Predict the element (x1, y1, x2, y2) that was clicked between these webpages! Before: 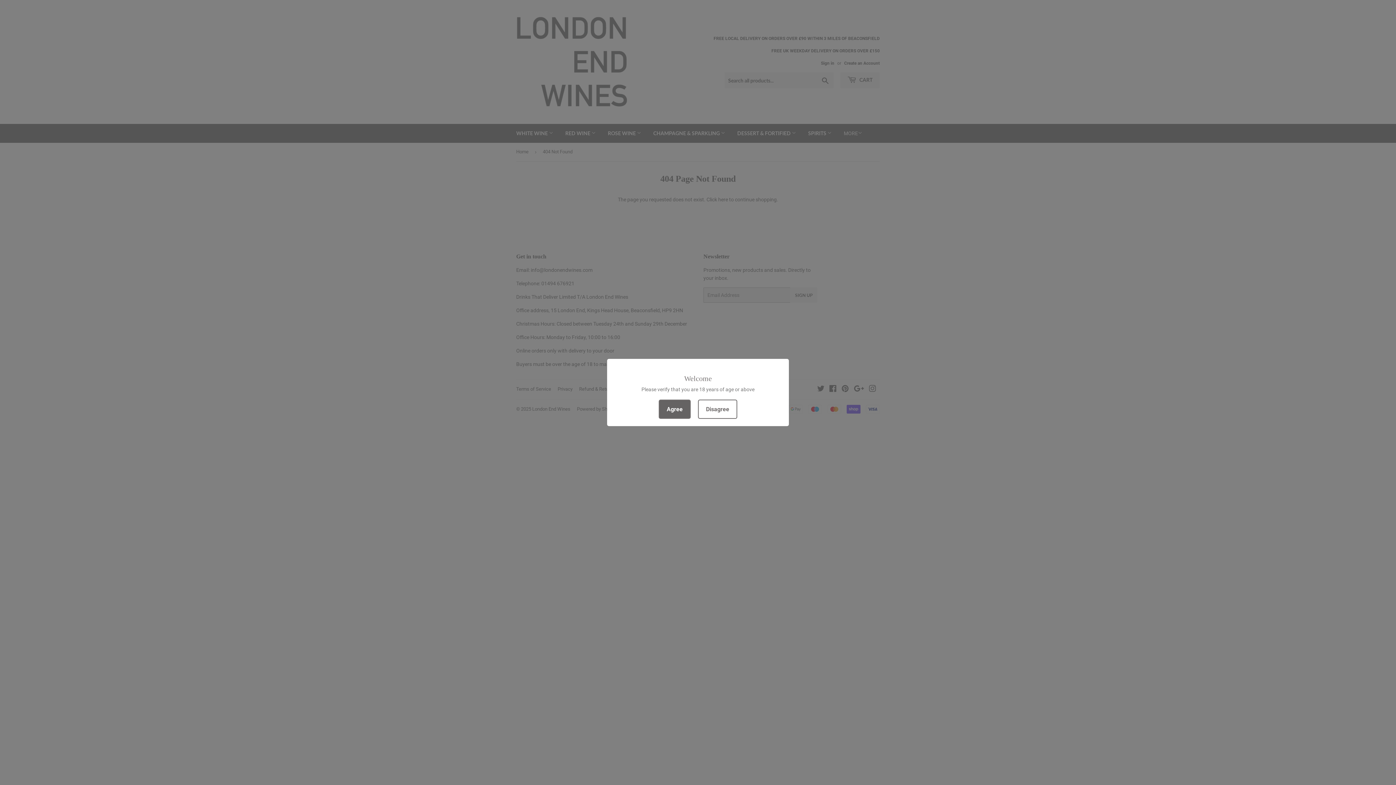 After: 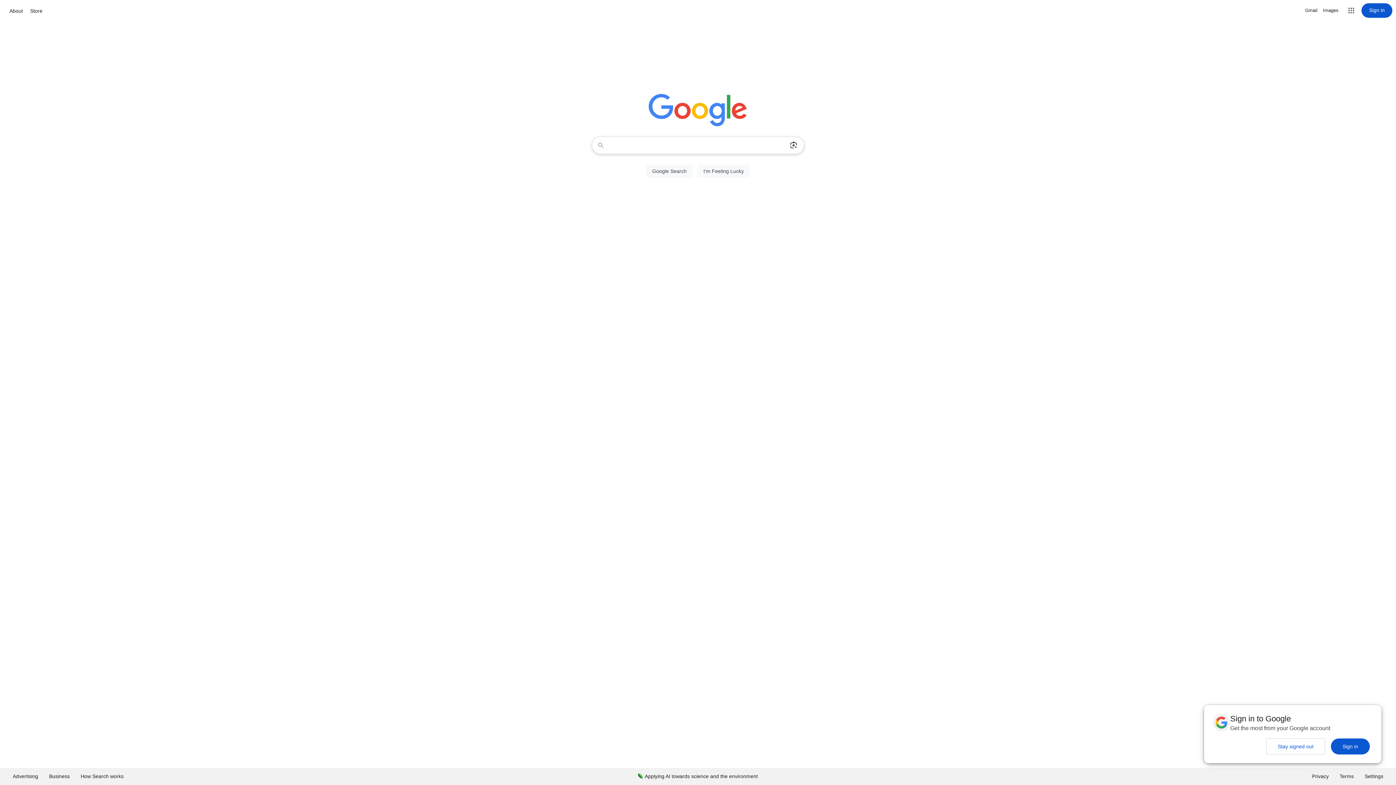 Action: label: Disagree bbox: (698, 399, 737, 419)